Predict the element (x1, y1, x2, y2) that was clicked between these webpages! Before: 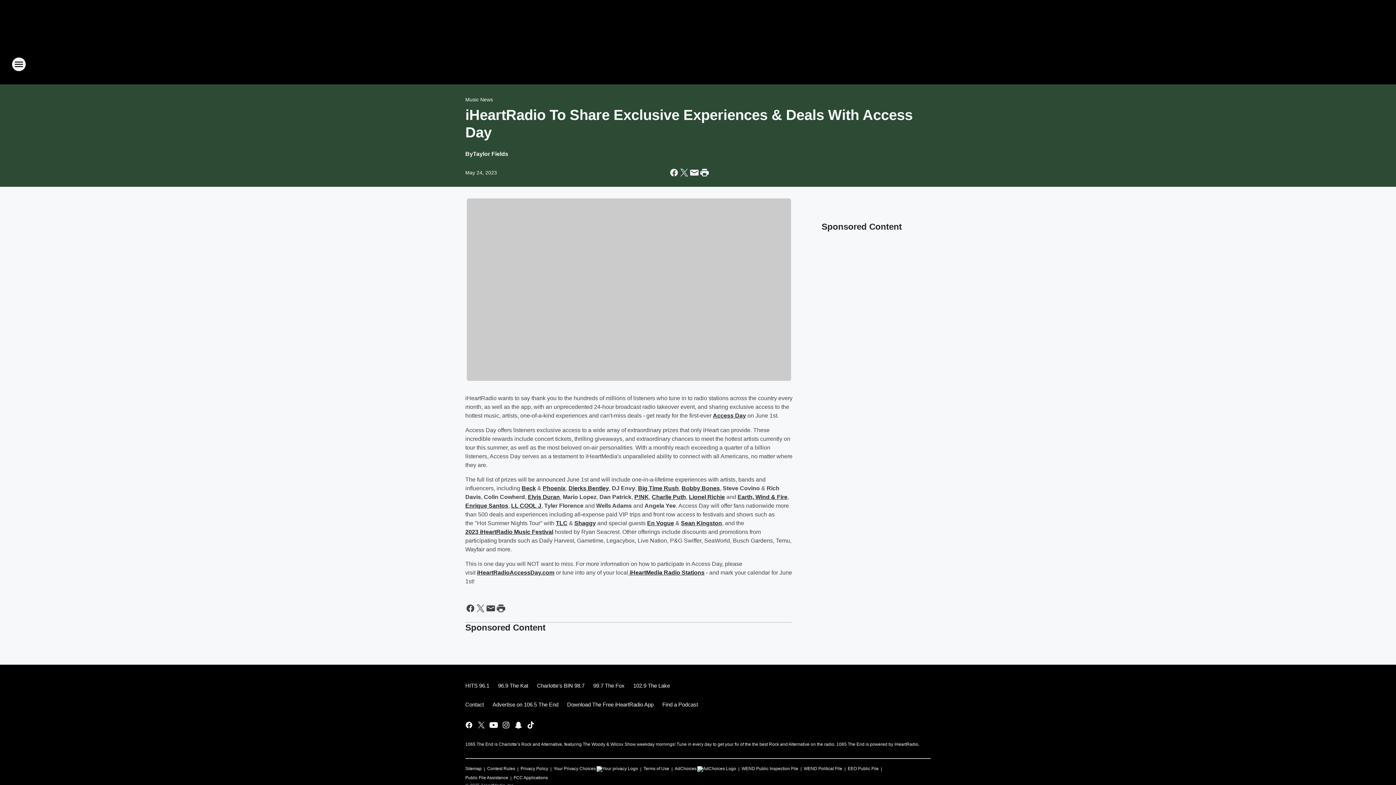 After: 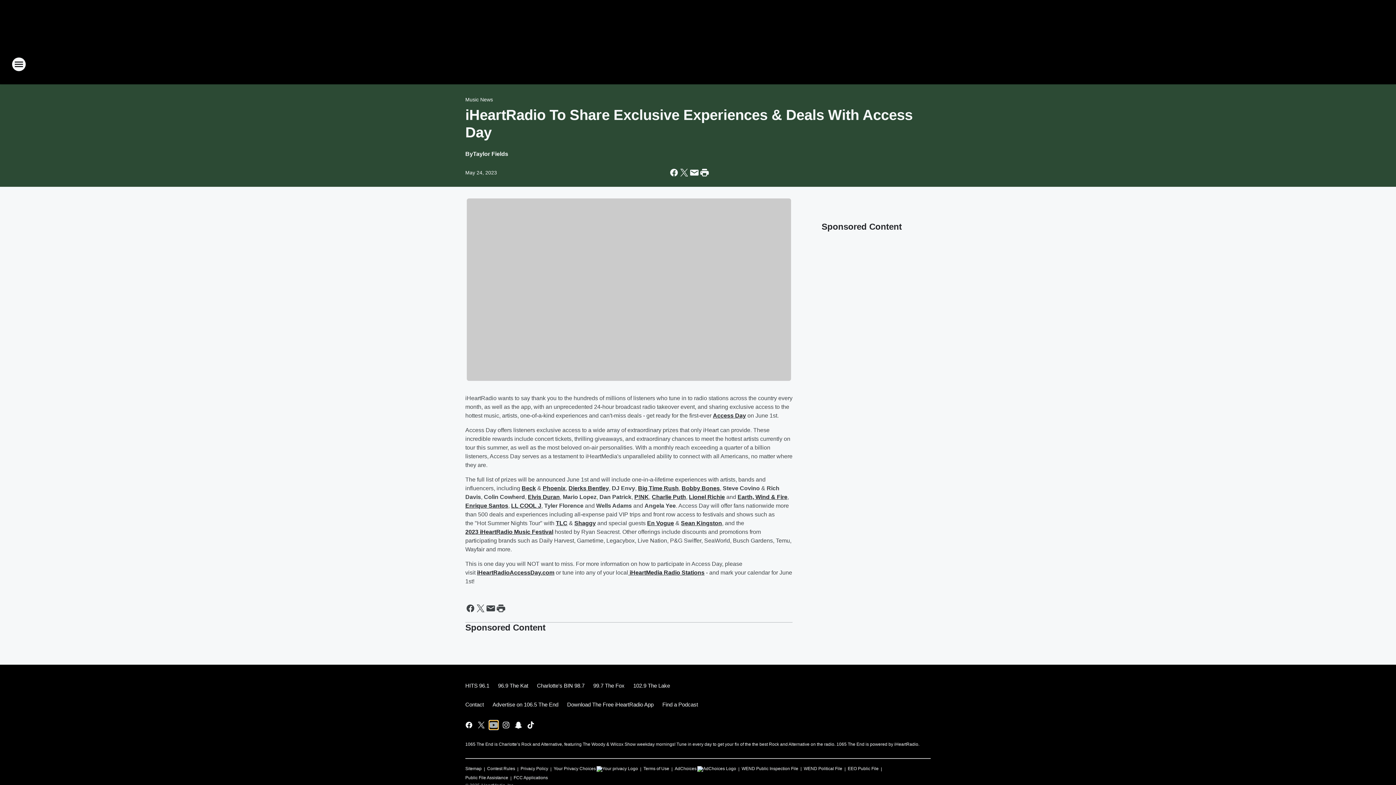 Action: label: Visit us on youtube bbox: (489, 720, 498, 729)